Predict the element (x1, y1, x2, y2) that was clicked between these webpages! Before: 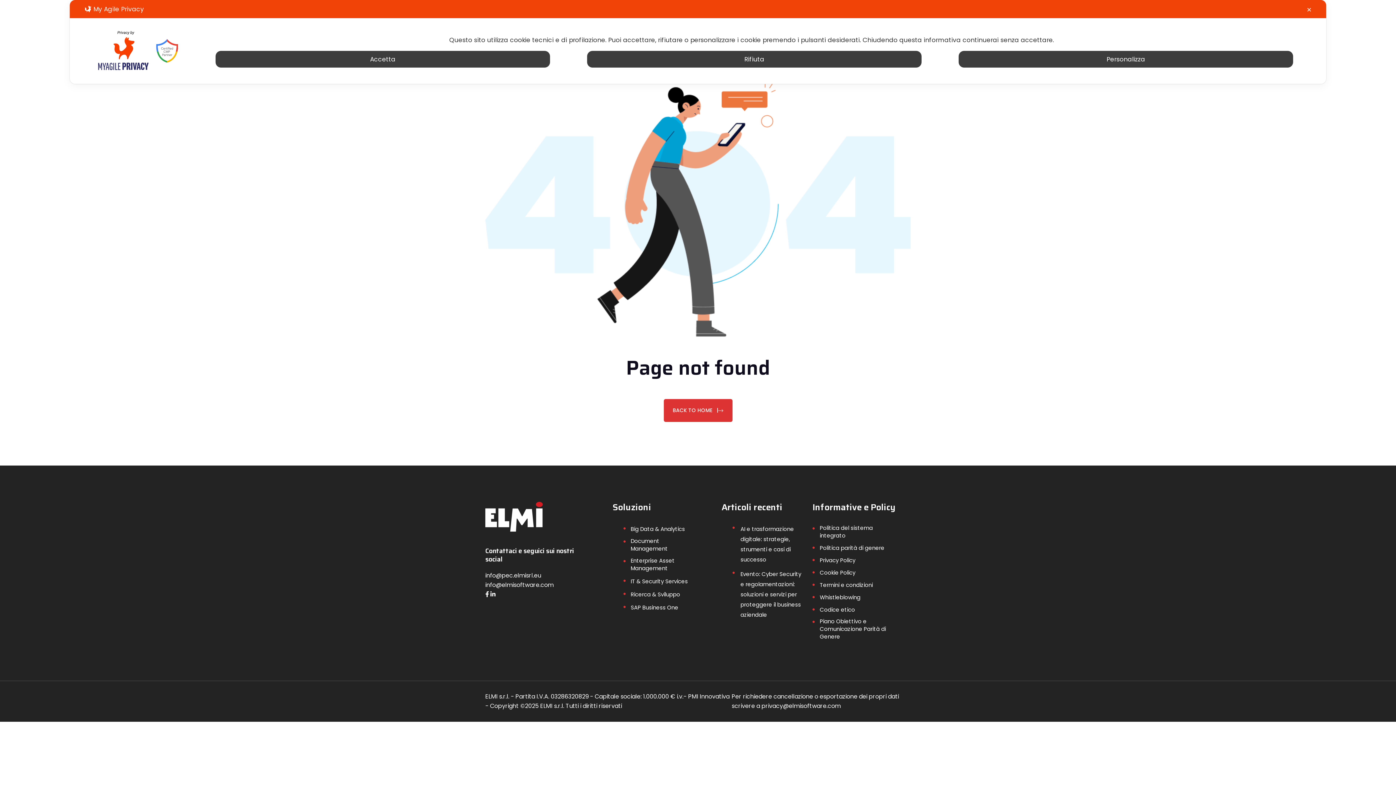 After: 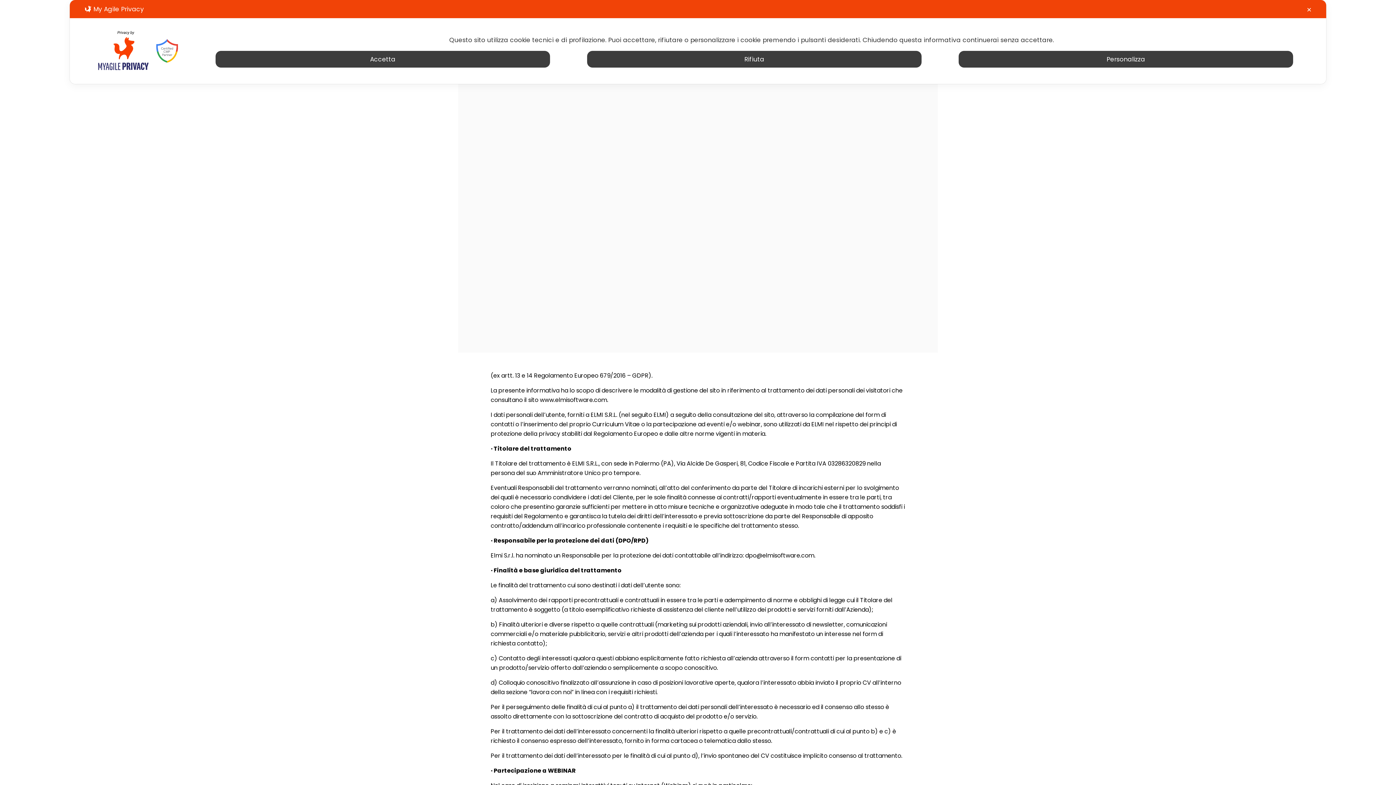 Action: label: Privacy Policy bbox: (820, 556, 855, 564)